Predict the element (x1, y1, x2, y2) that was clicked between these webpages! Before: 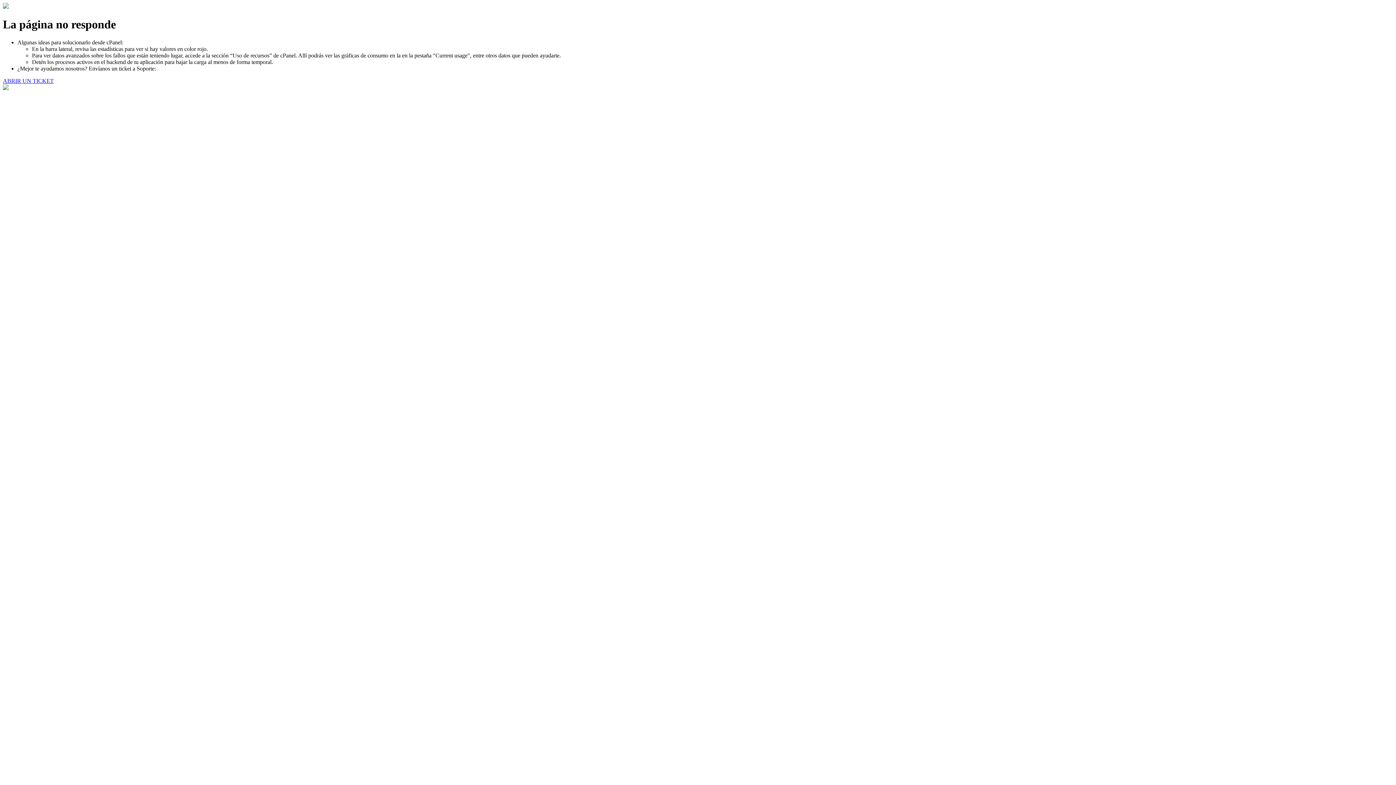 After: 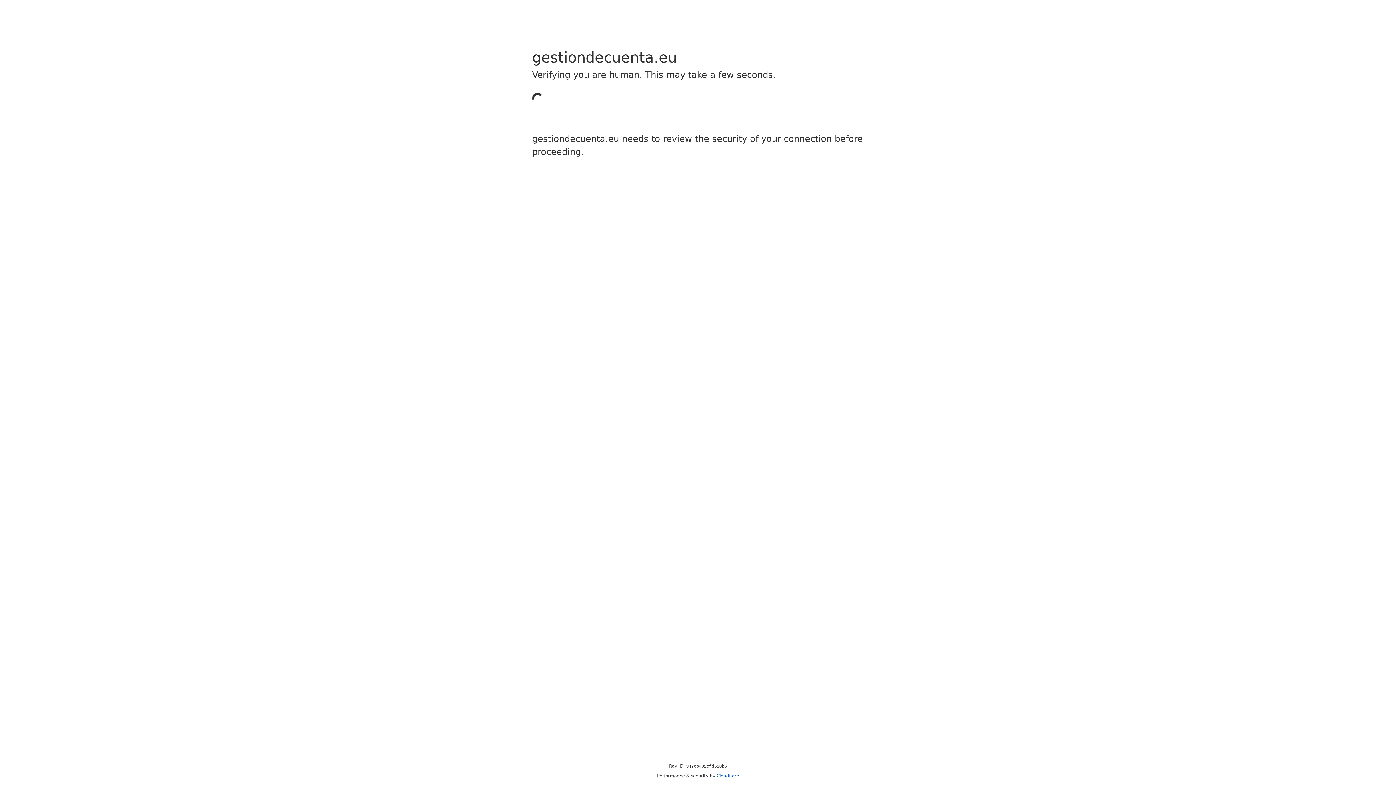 Action: label: ABRIR UN TICKET bbox: (2, 77, 53, 83)